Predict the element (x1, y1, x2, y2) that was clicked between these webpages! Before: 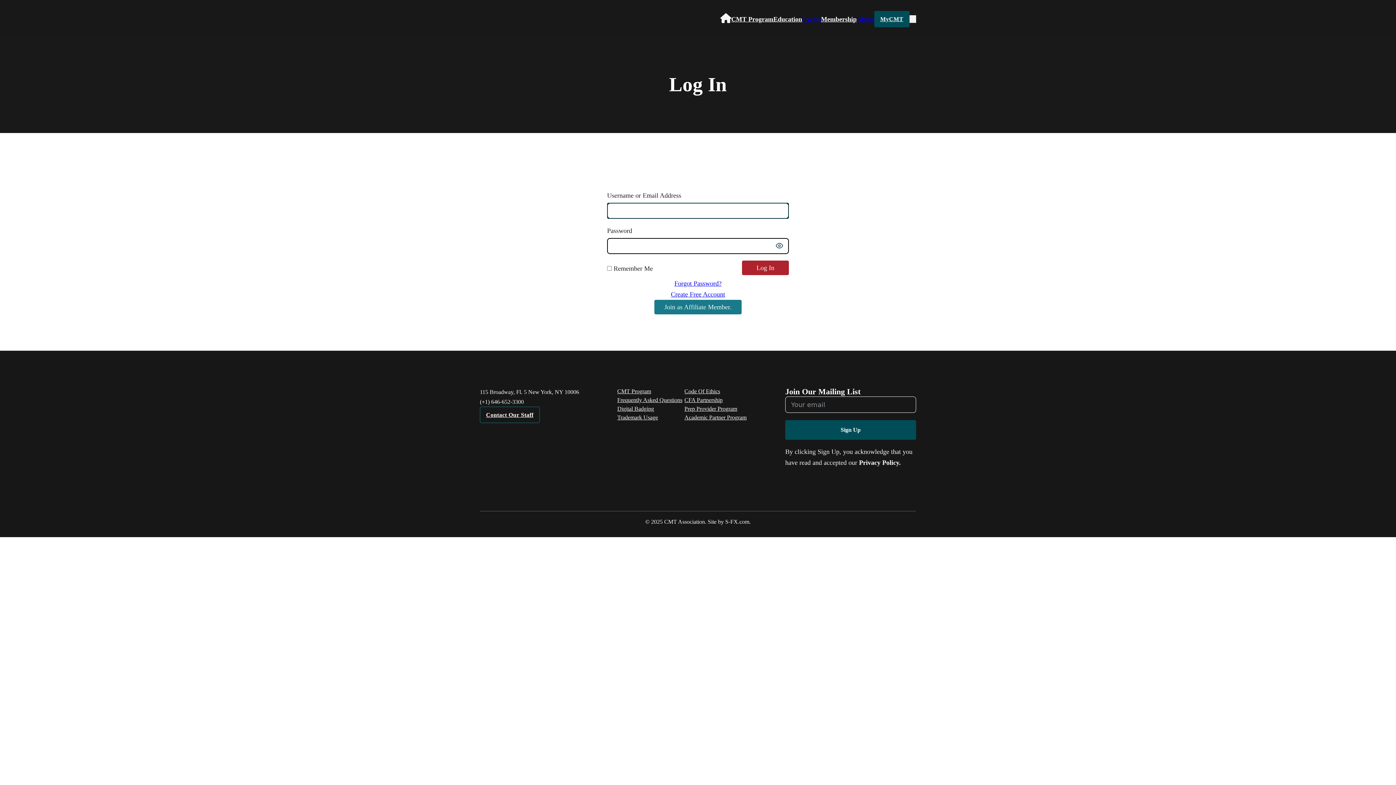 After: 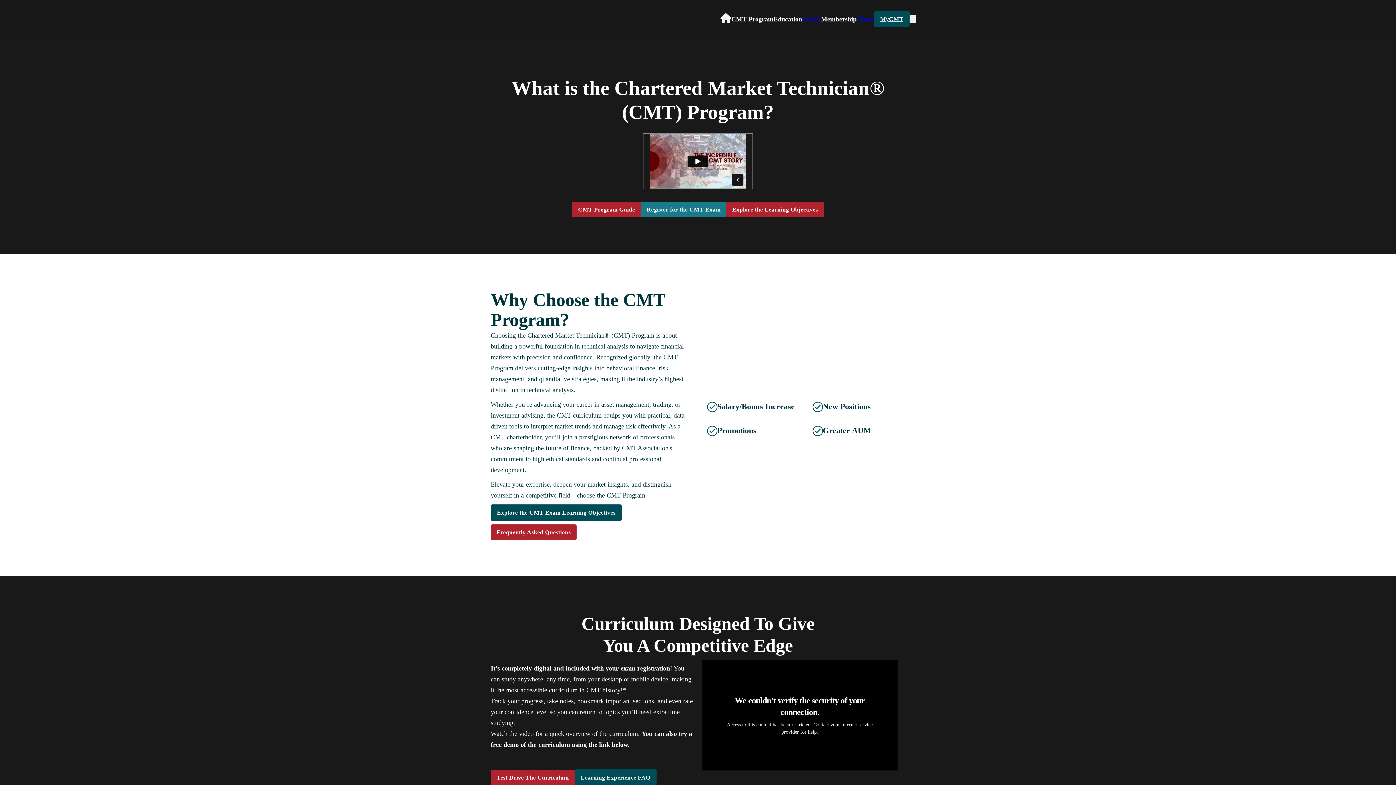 Action: label: CMT Program bbox: (617, 387, 651, 396)